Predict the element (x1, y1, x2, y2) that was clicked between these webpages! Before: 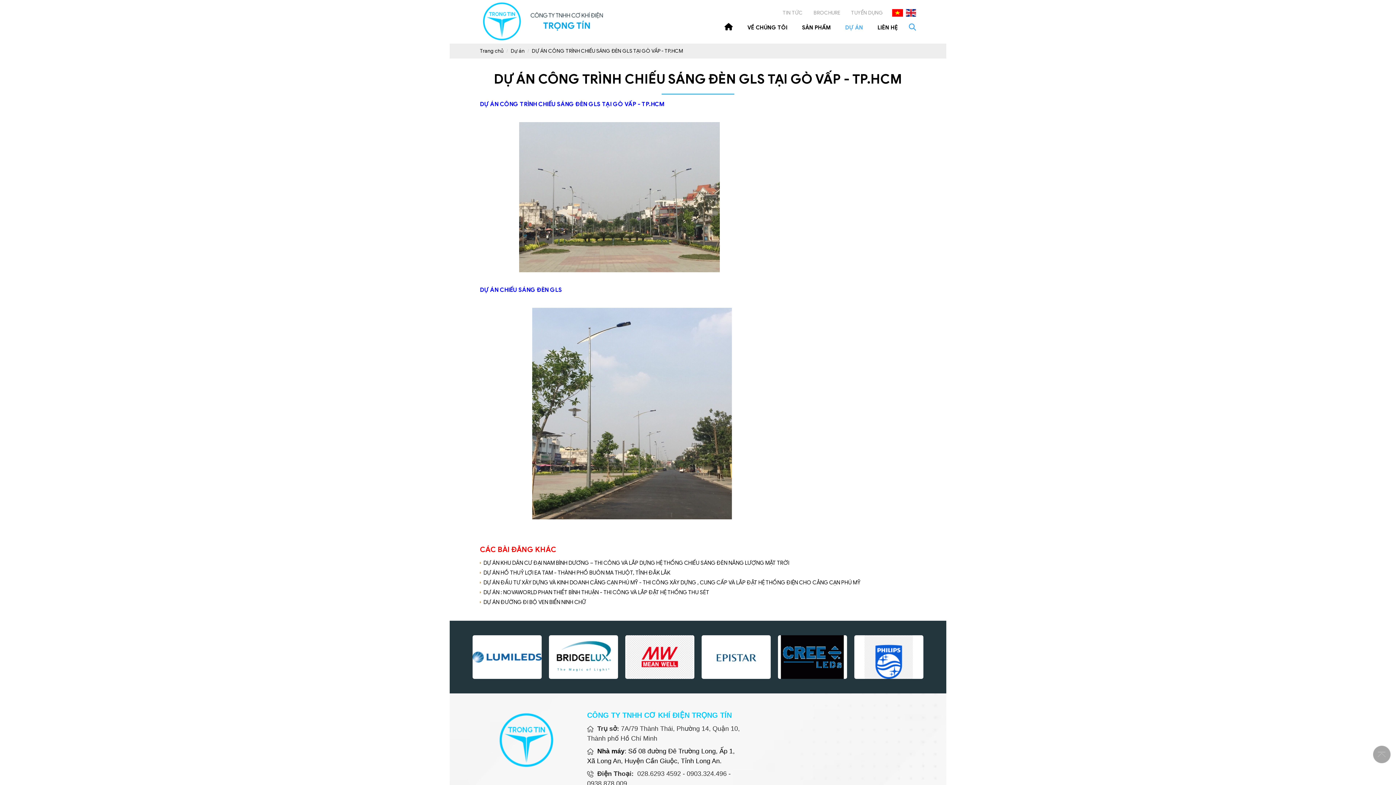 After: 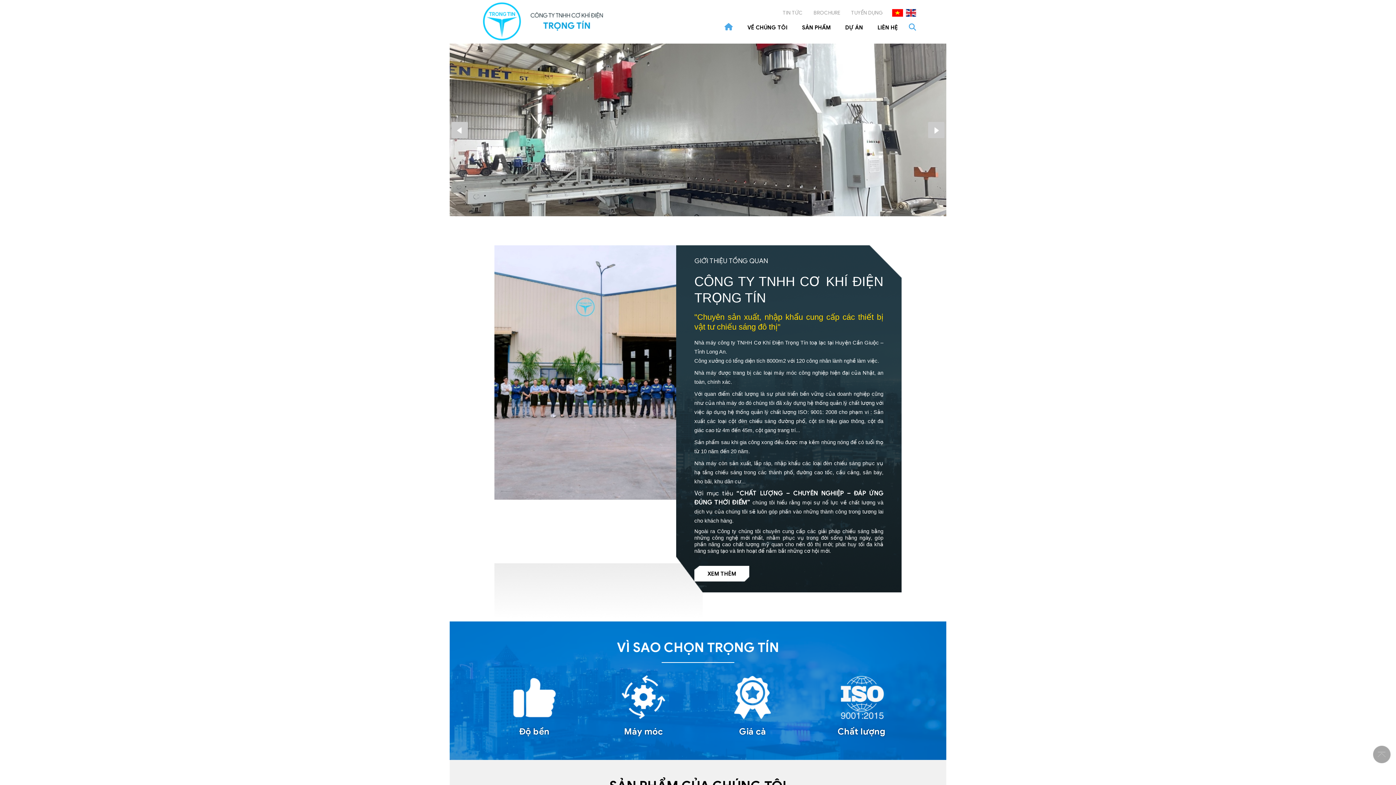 Action: bbox: (721, 20, 736, 34)